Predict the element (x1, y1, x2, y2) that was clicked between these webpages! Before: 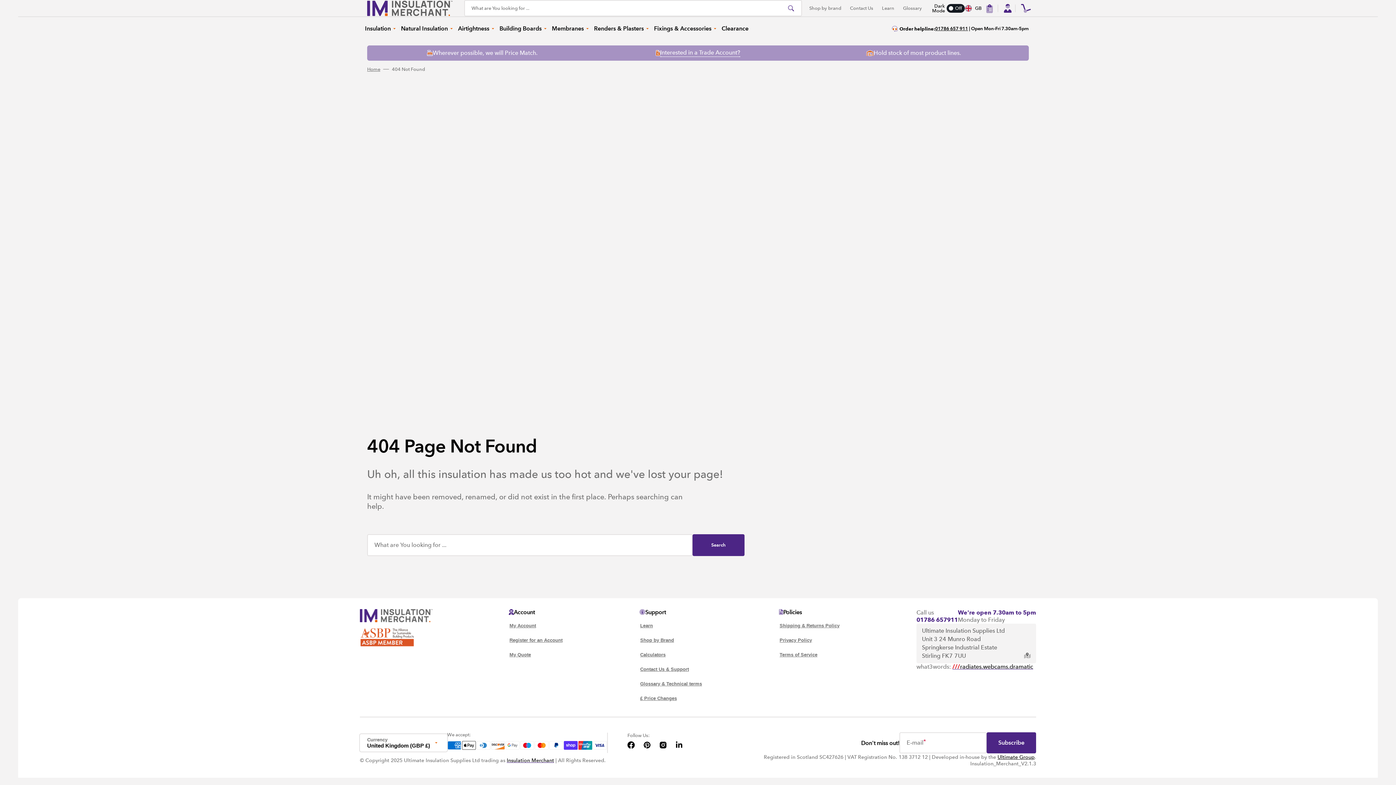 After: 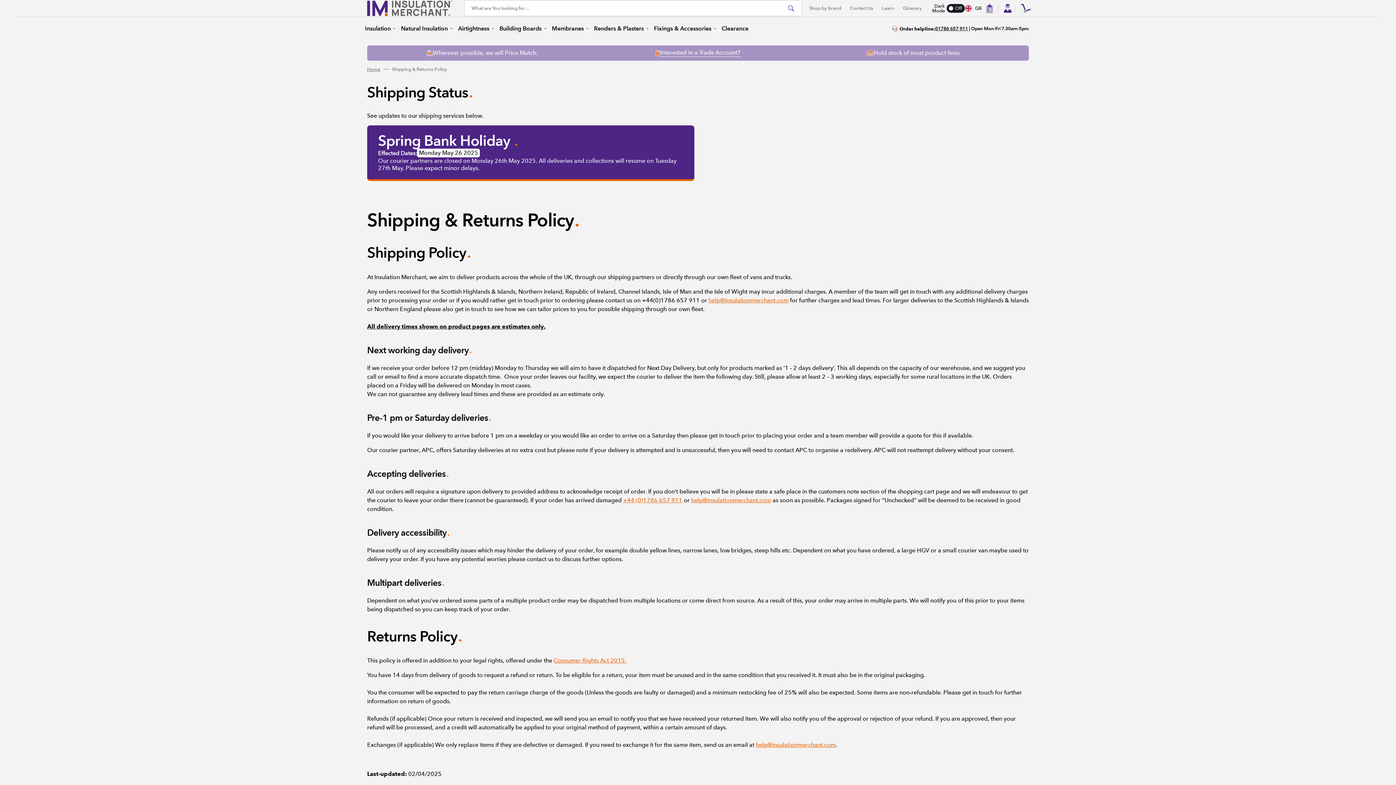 Action: bbox: (779, 623, 839, 632) label: Shipping & Returns Policy